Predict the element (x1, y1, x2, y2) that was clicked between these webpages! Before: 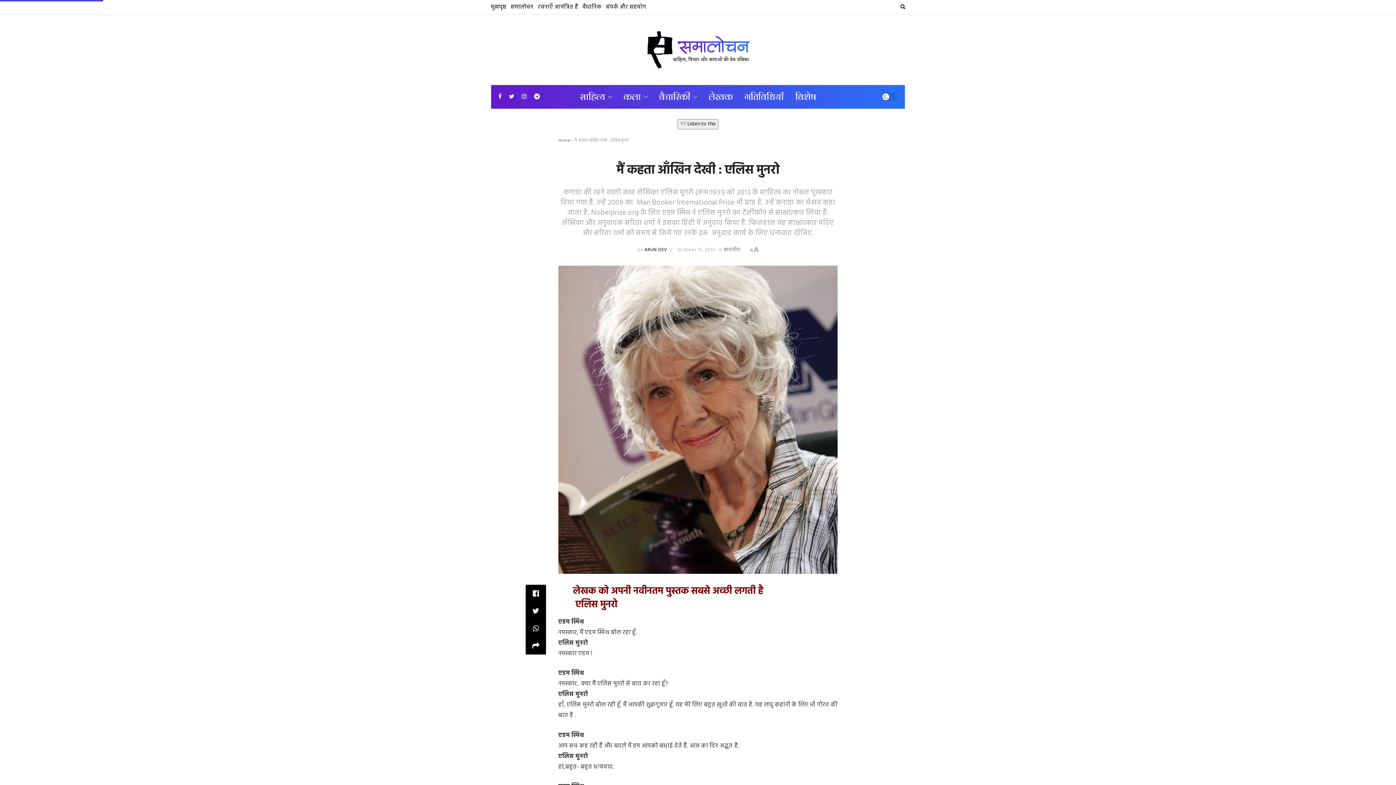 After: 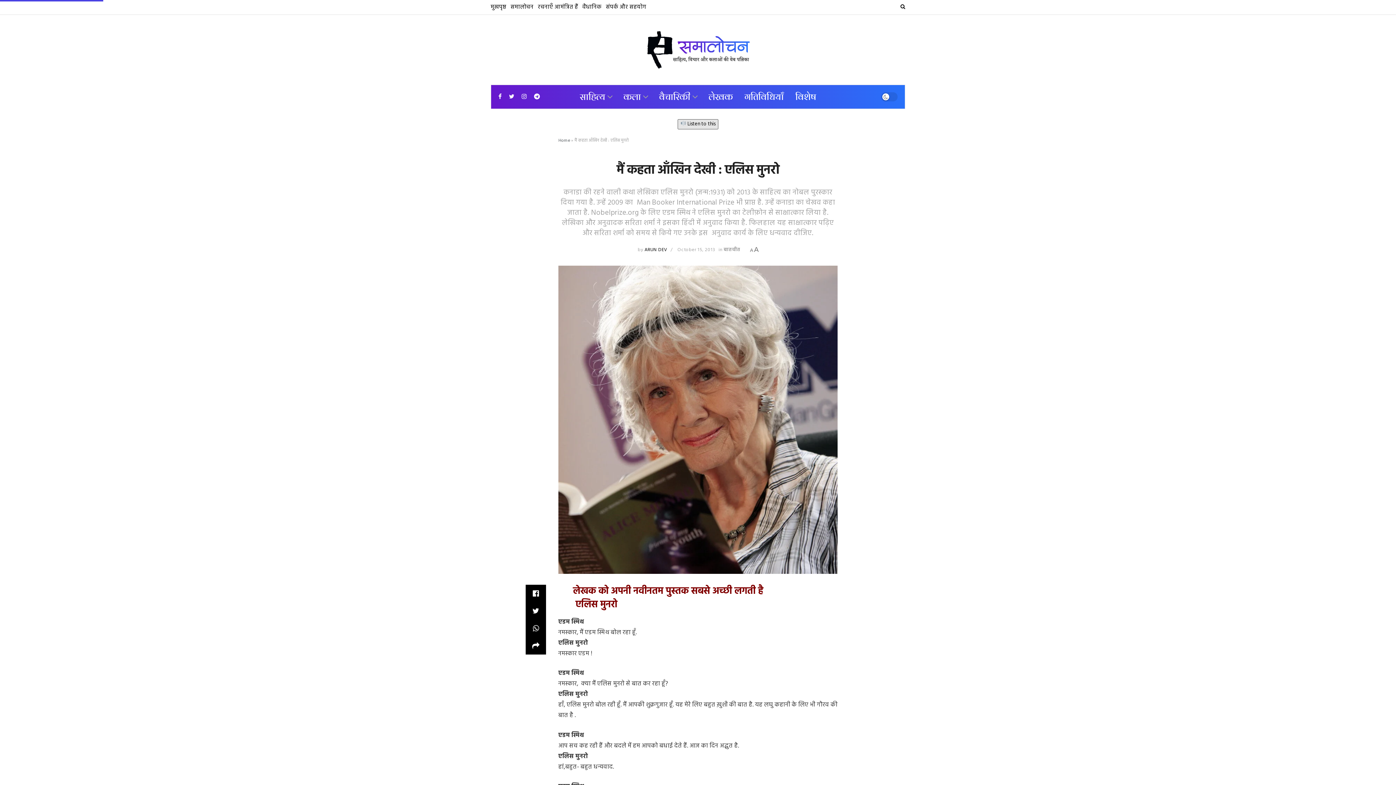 Action: bbox: (677, 119, 718, 129) label:  Listen to this